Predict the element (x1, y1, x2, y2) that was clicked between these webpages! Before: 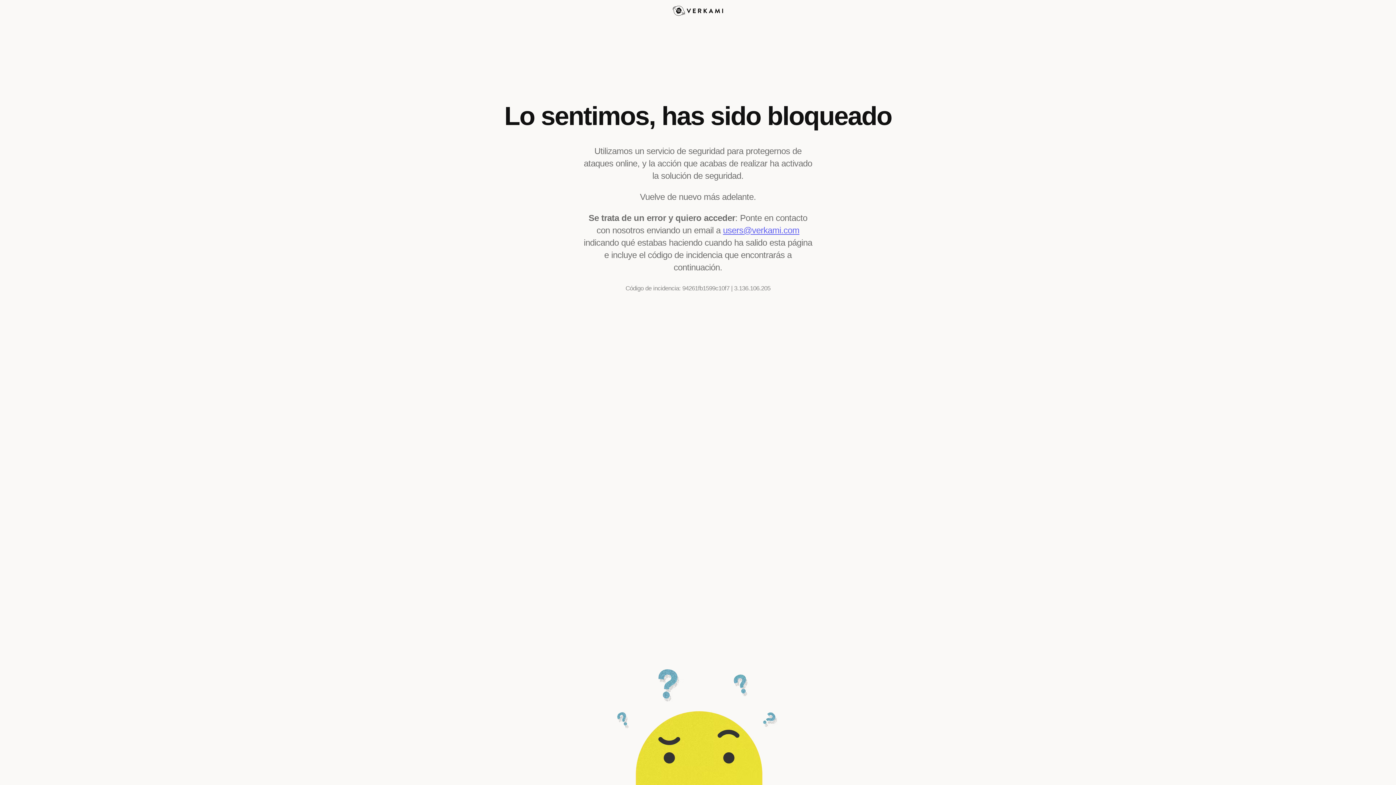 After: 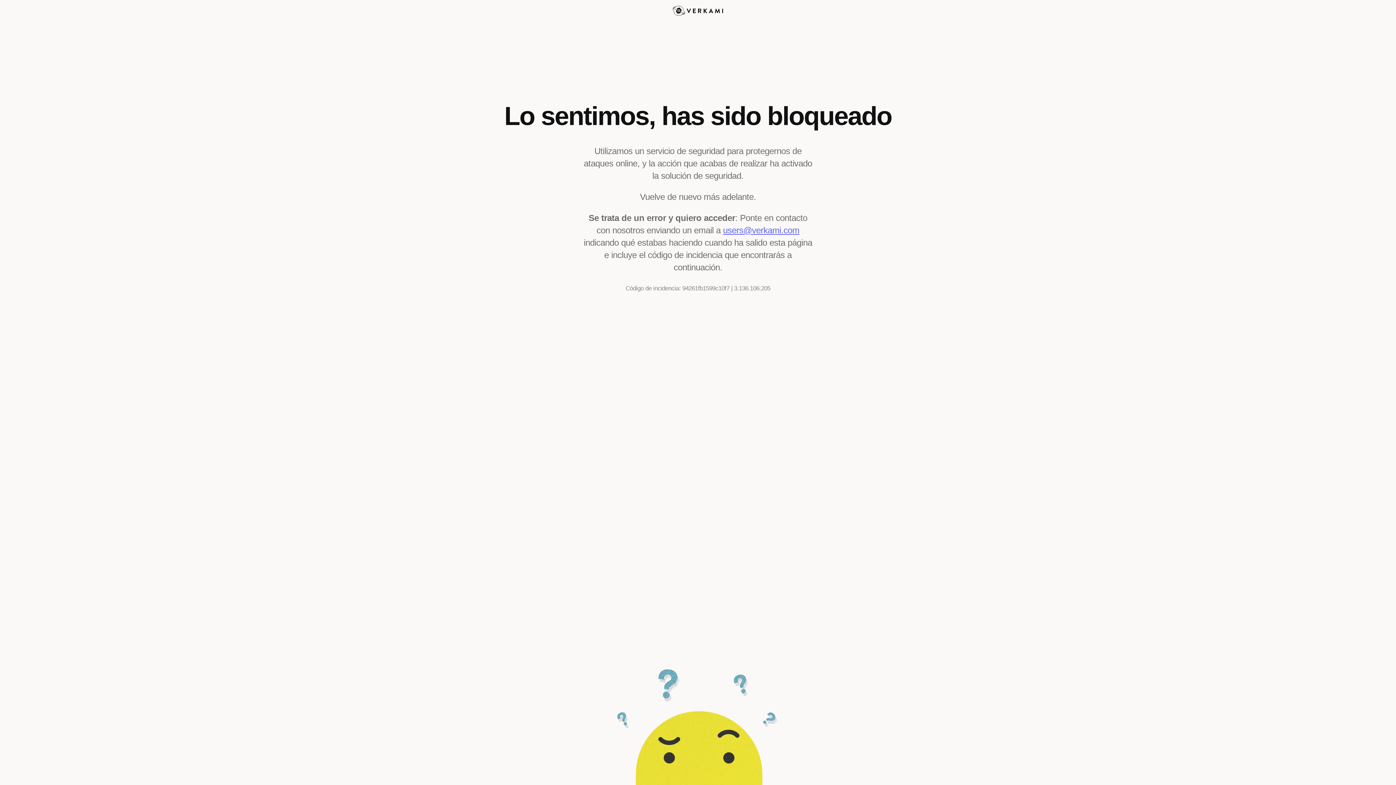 Action: label: users@verkami.com bbox: (723, 225, 799, 235)